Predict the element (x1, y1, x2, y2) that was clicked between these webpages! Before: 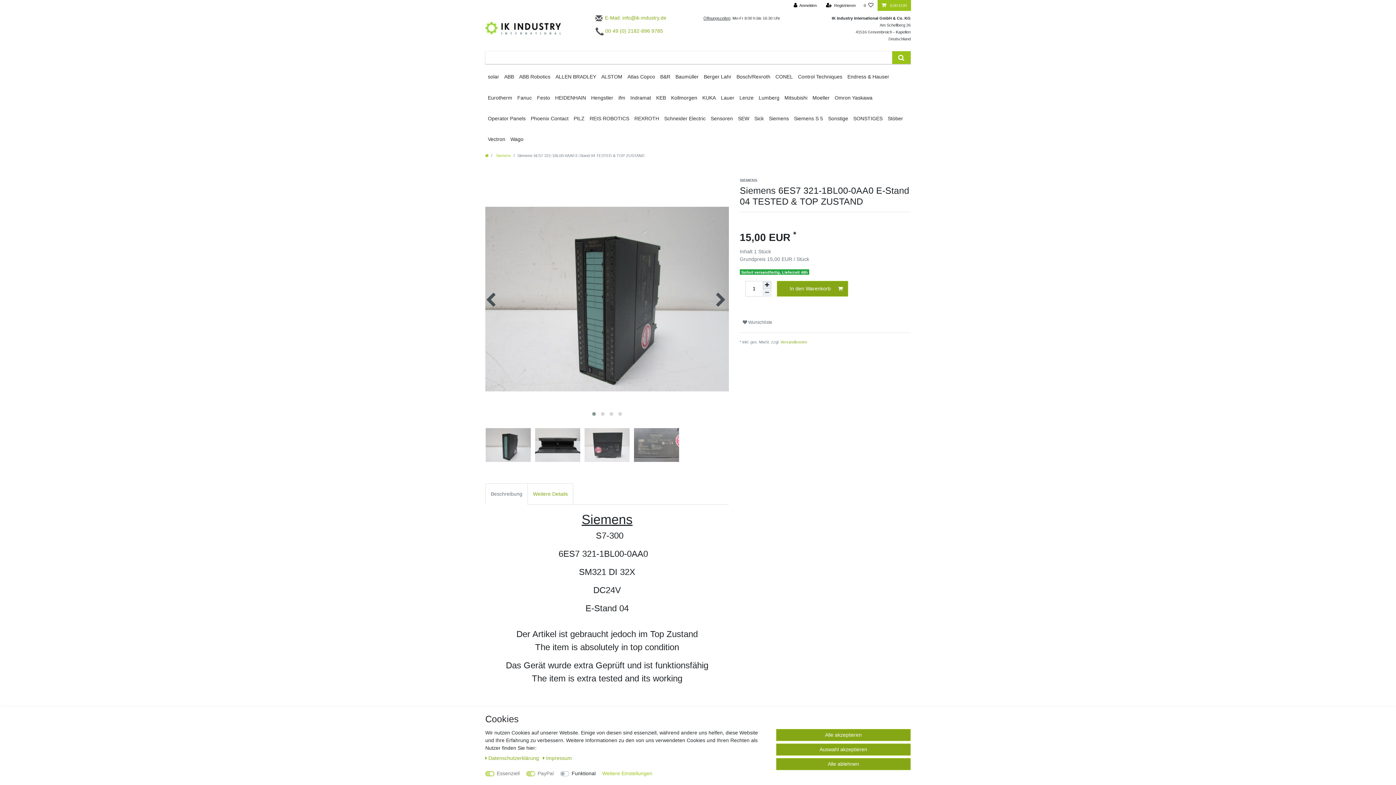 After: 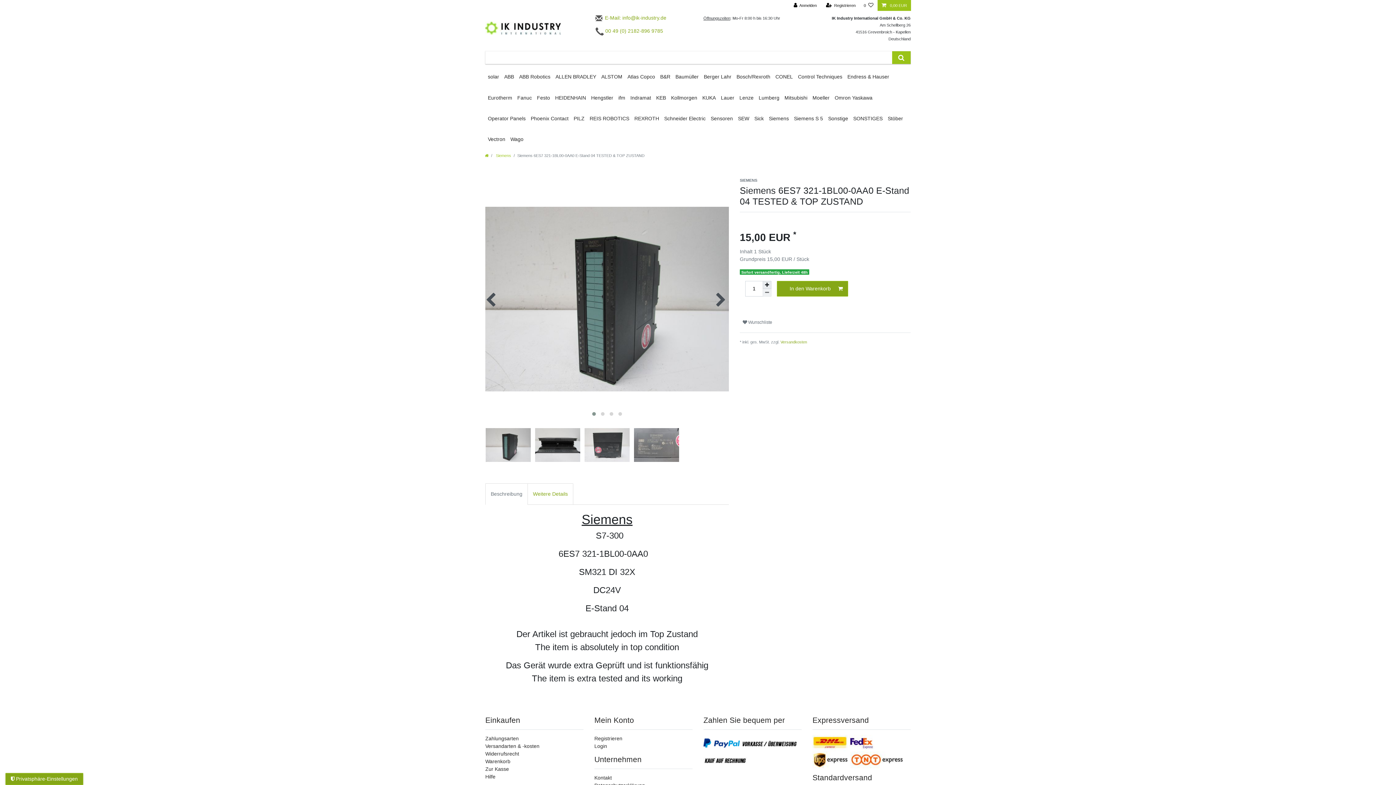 Action: bbox: (776, 758, 910, 770) label: Alle ablehnen